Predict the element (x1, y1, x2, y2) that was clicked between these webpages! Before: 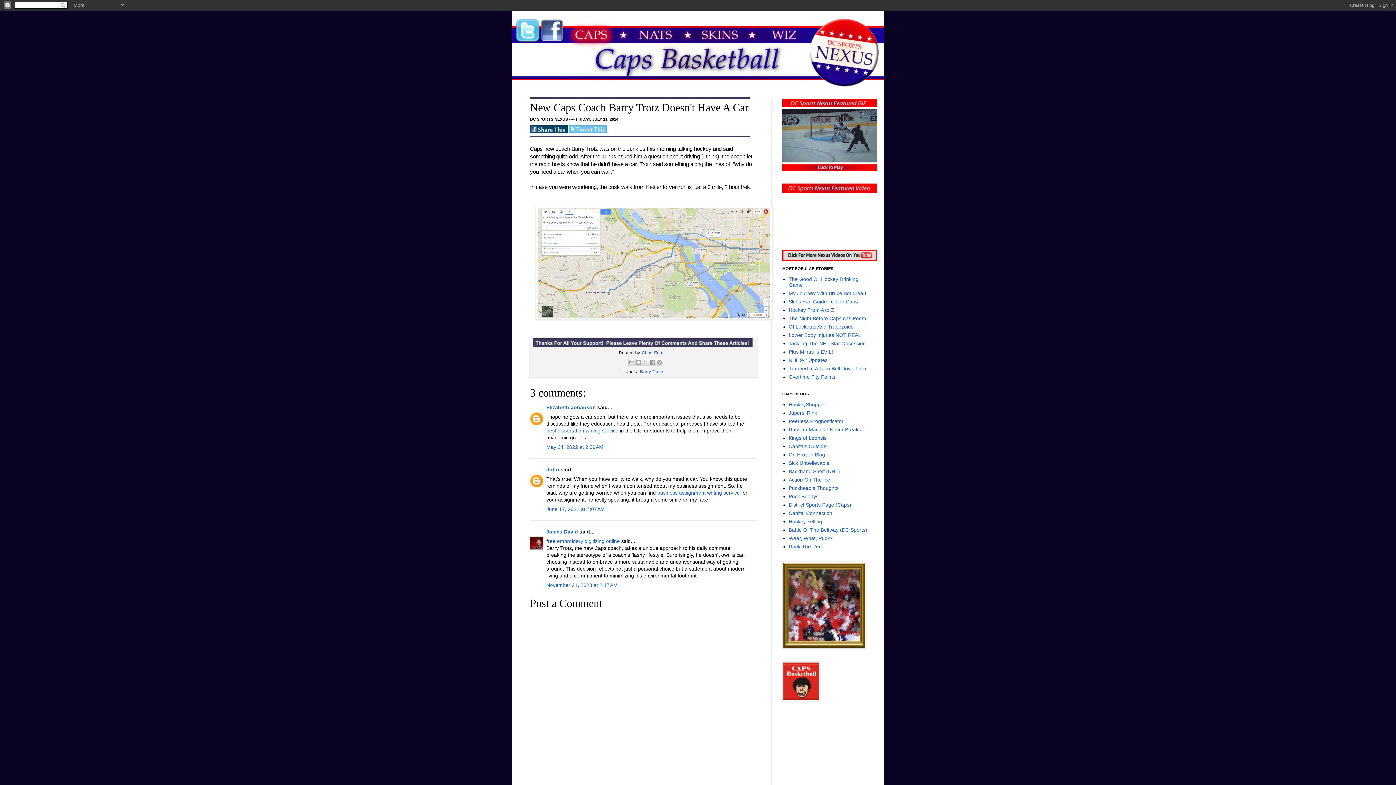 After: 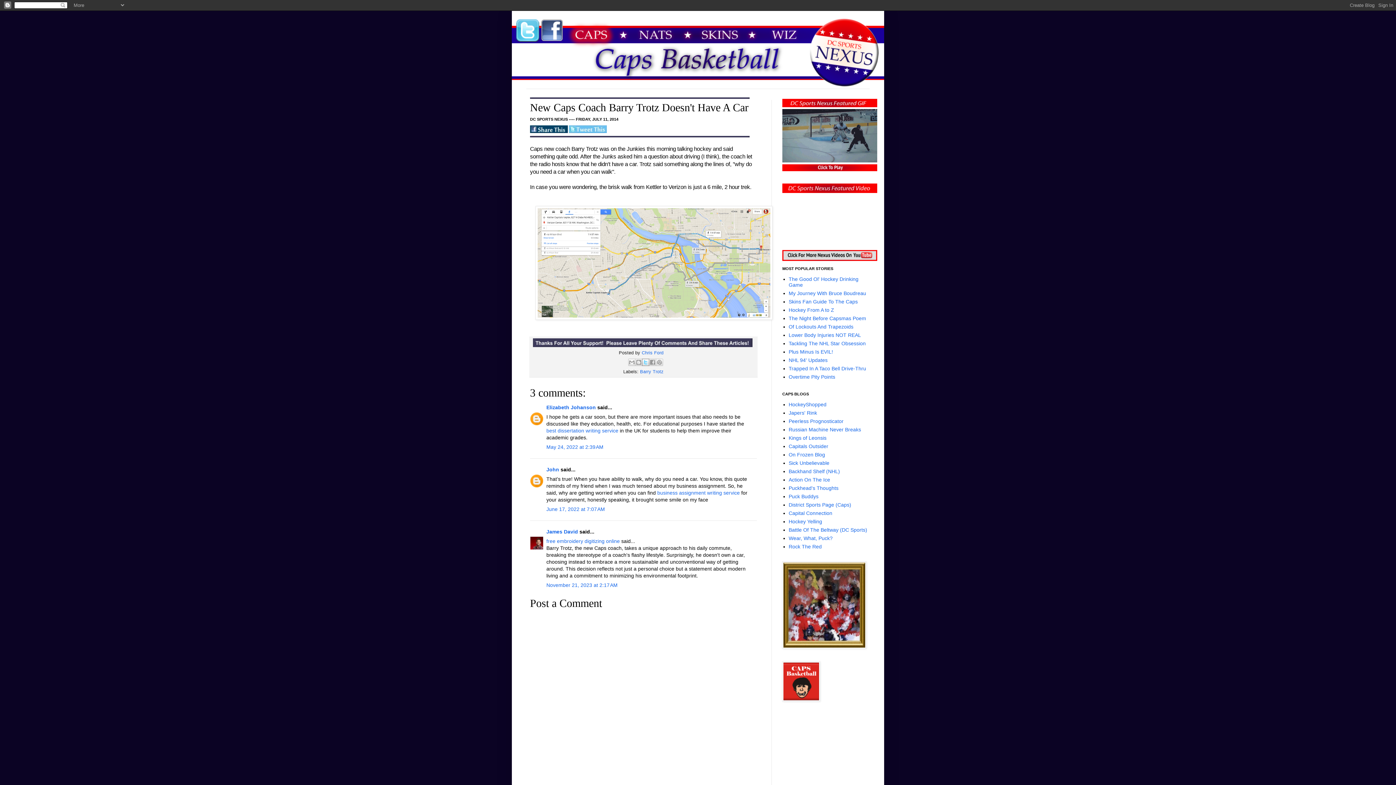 Action: label: Share to X bbox: (642, 358, 649, 366)